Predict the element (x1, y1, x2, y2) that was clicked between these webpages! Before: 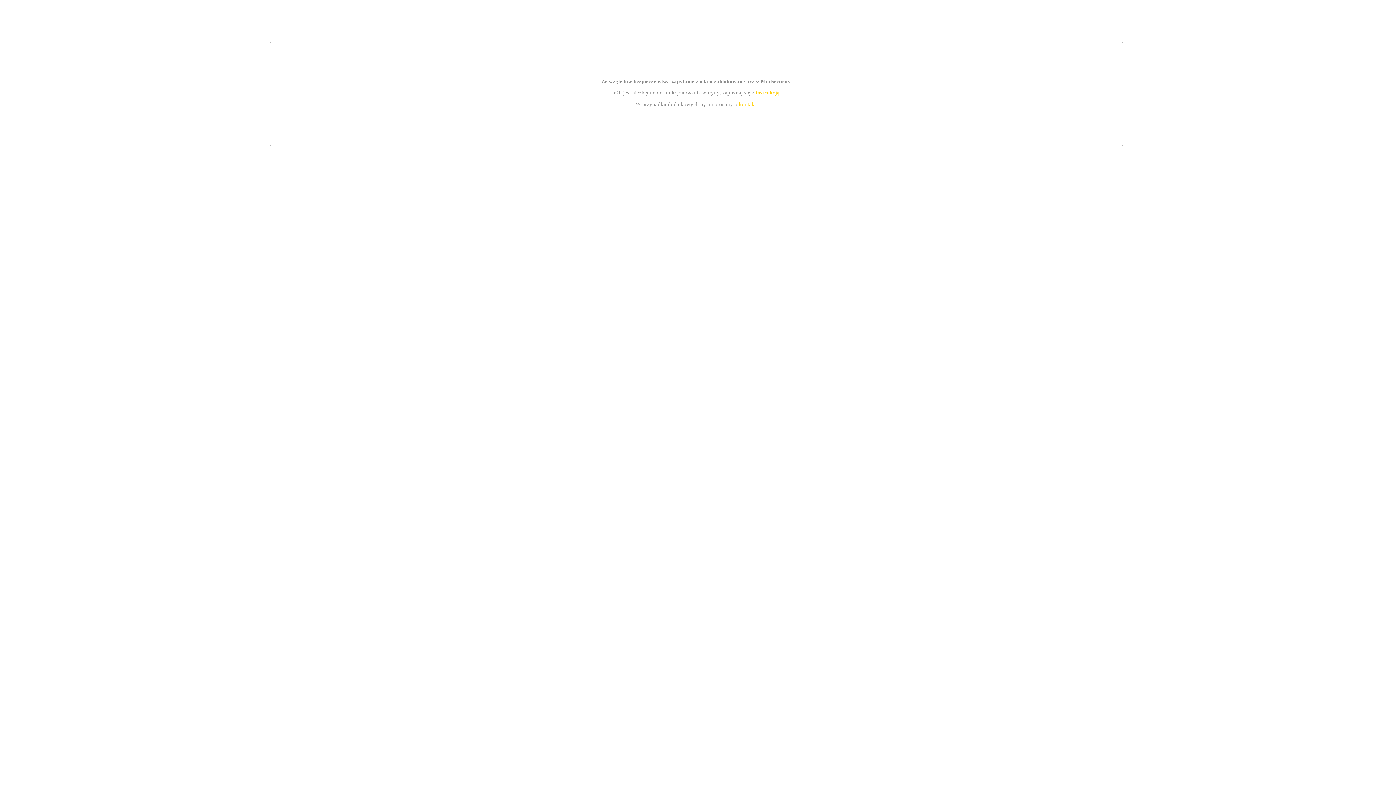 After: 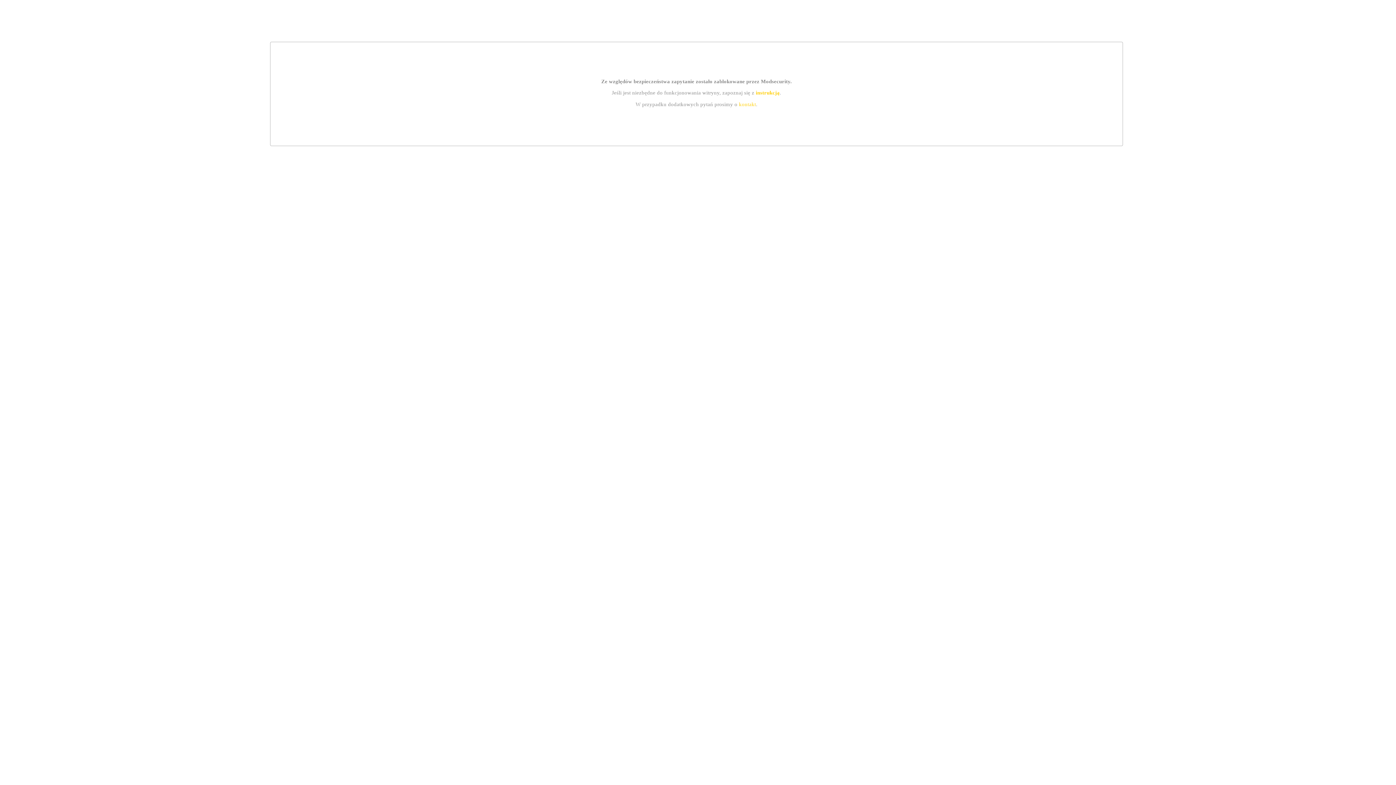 Action: bbox: (739, 101, 756, 107) label: kontakt